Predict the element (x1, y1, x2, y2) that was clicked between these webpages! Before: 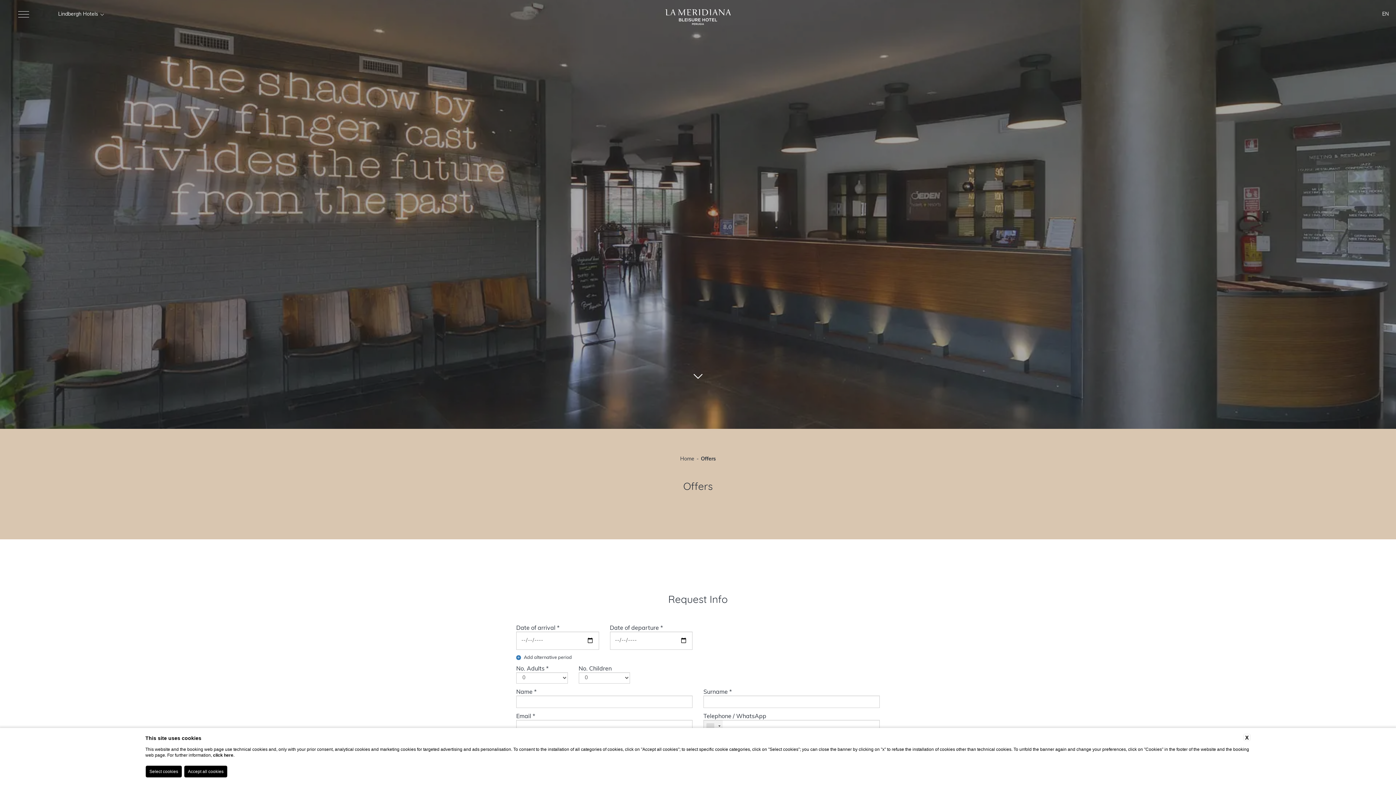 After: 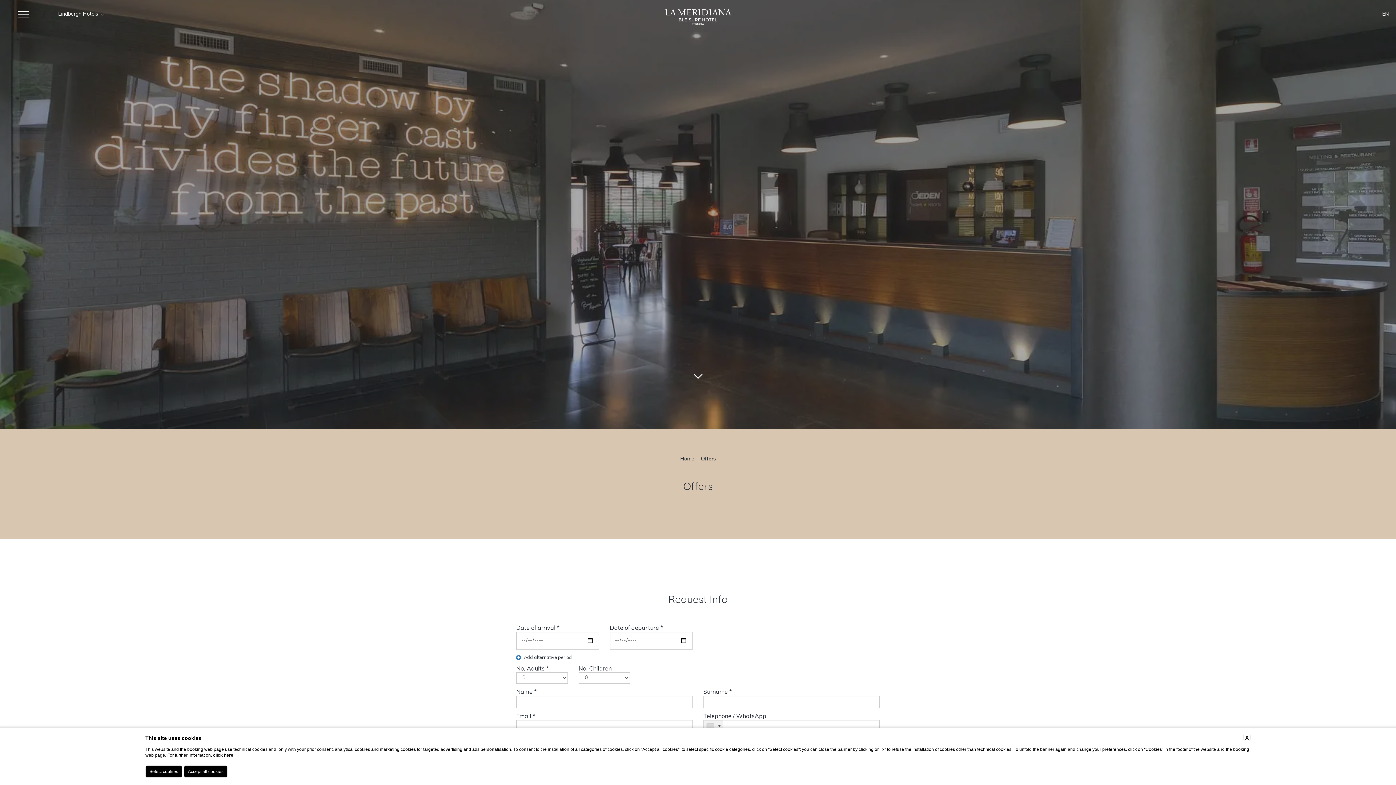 Action: label: Offers bbox: (701, 454, 716, 464)